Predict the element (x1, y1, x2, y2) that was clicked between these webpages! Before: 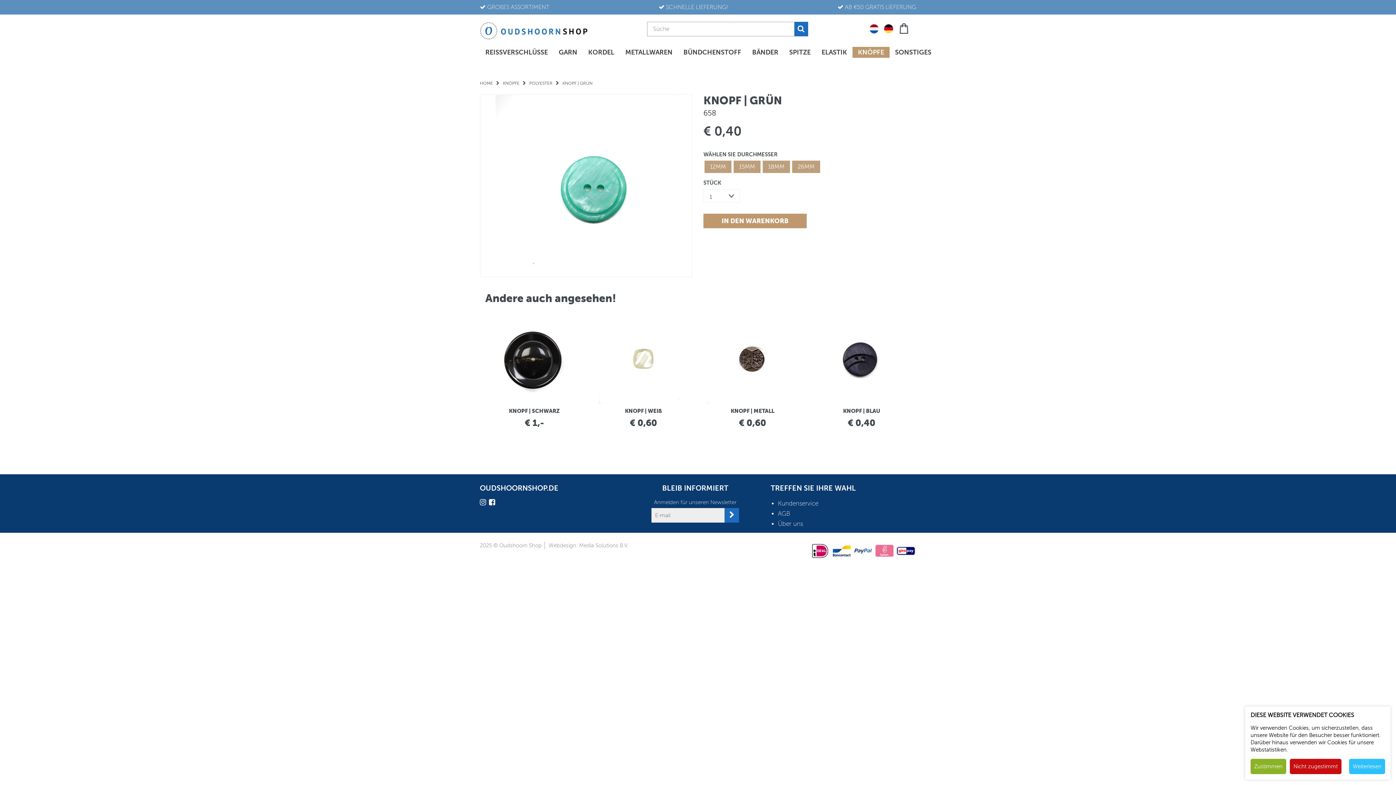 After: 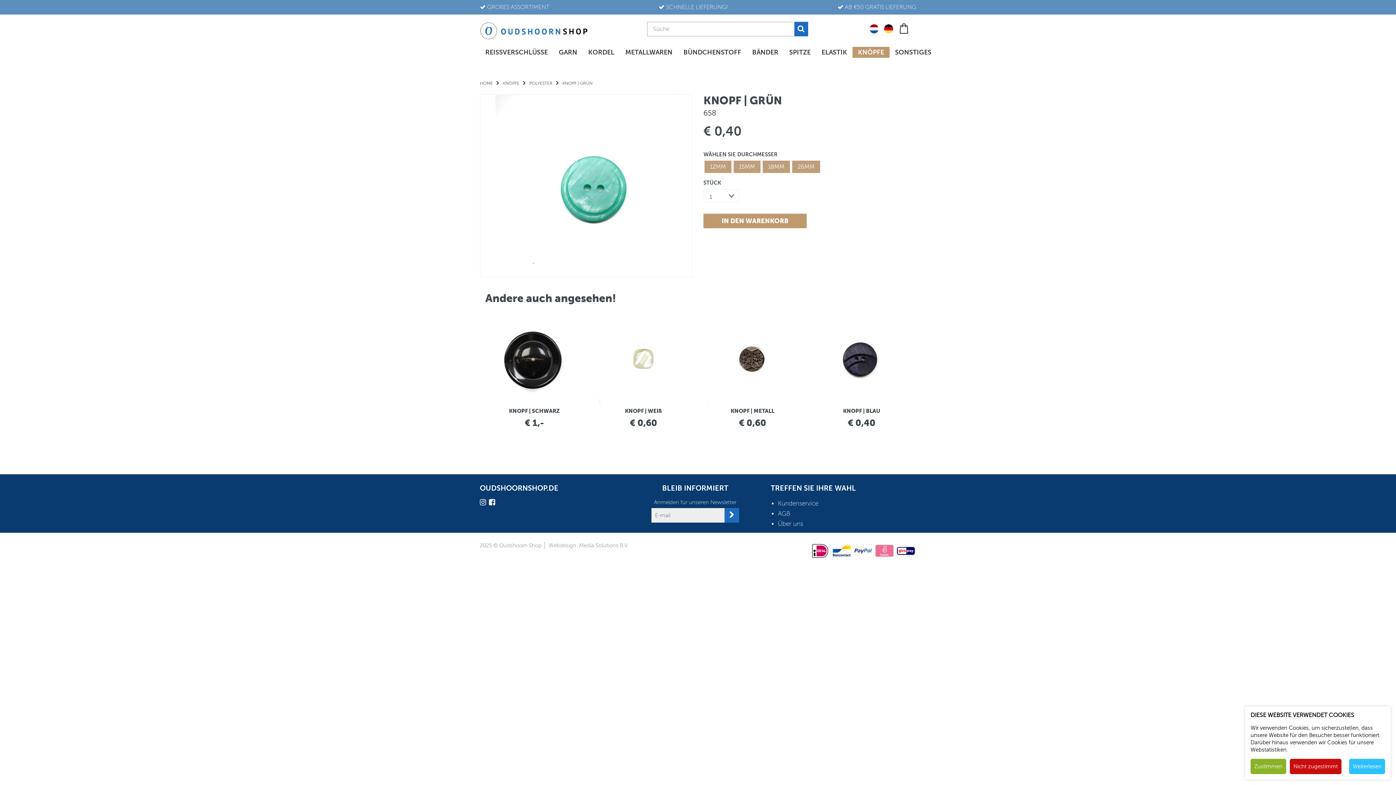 Action: label:   bbox: (875, 548, 894, 552)